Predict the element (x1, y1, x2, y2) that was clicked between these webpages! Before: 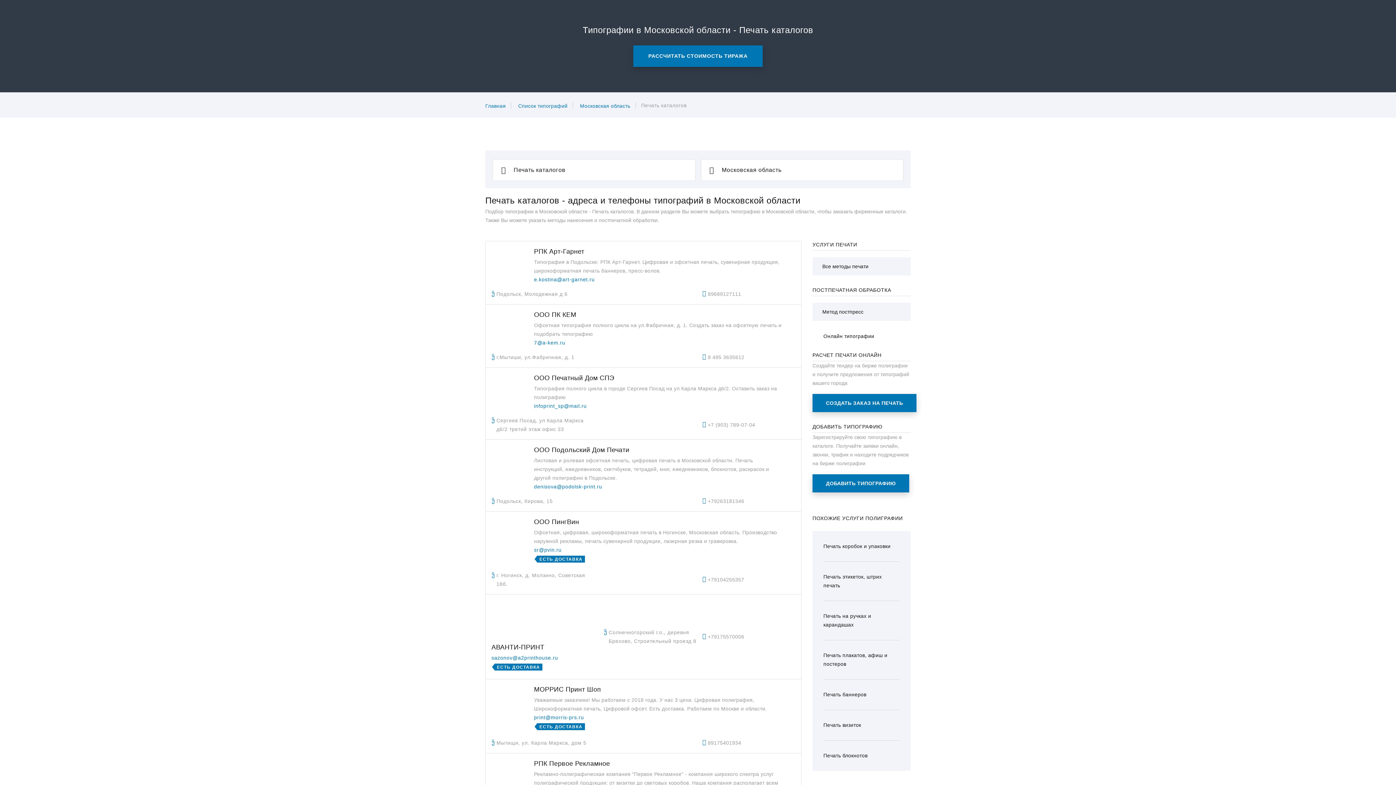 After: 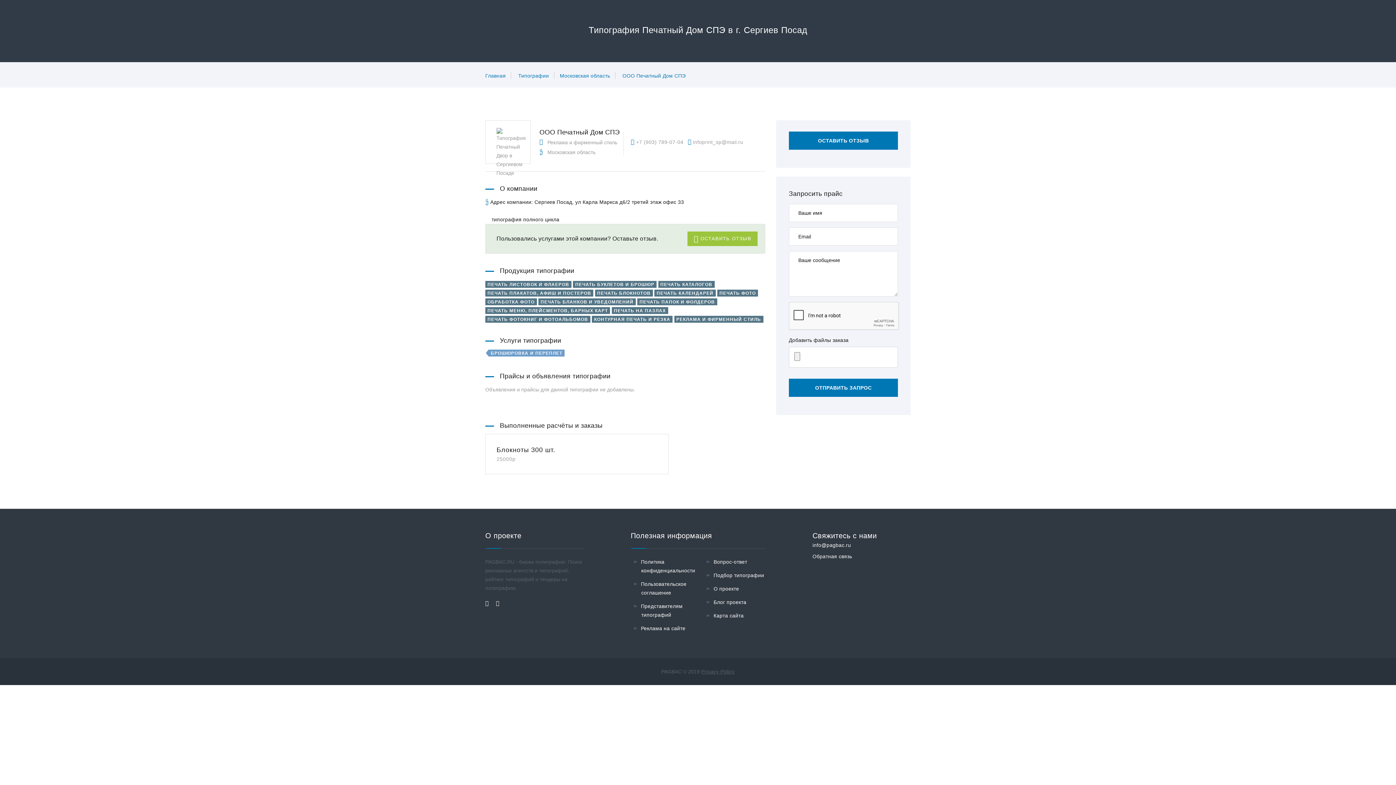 Action: bbox: (491, 373, 795, 416) label: ООО Печатный Дом СПЭ

Типография полного цикла в городе Сергиев Посад на ул Карла Маркса д6/2. Оставить заказ на полиграфию

infoprint_sp@mail.ru